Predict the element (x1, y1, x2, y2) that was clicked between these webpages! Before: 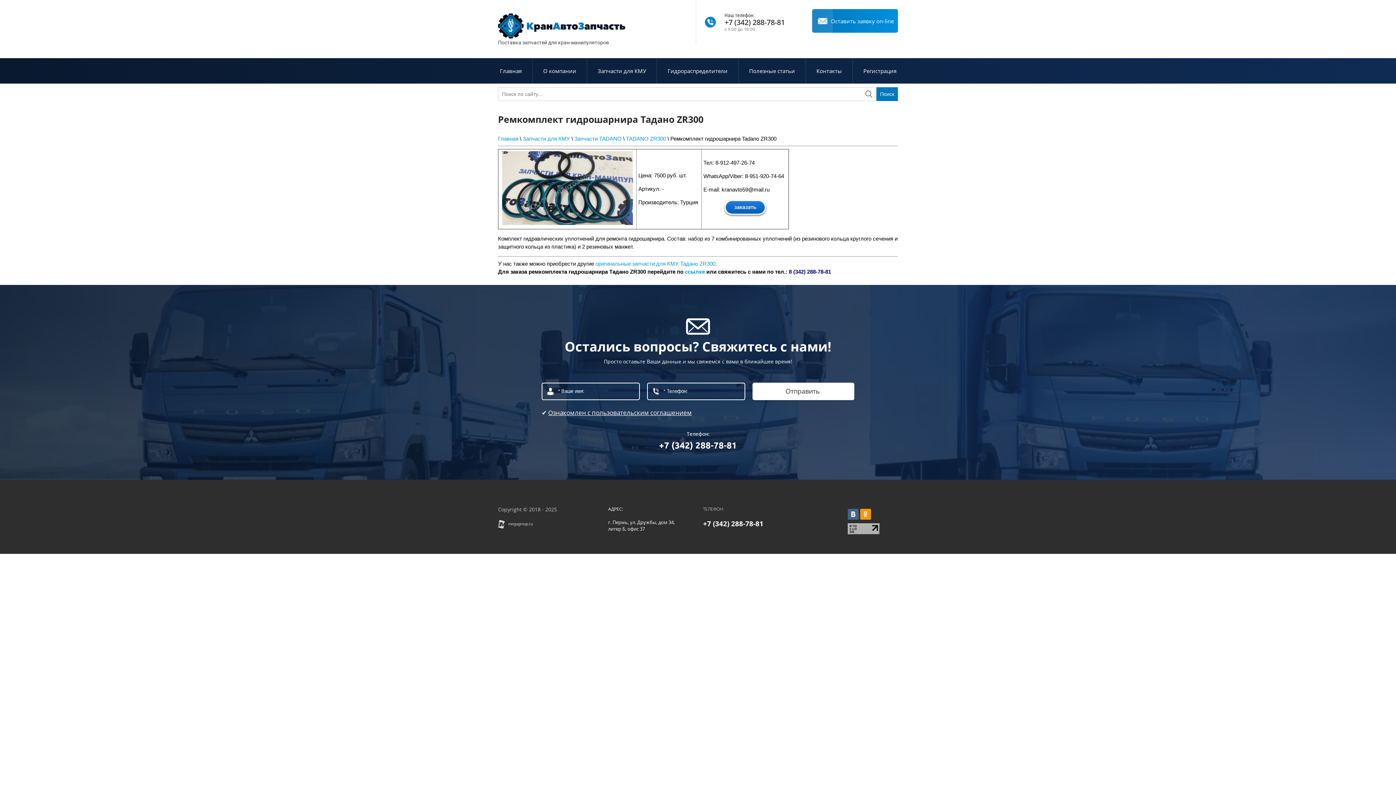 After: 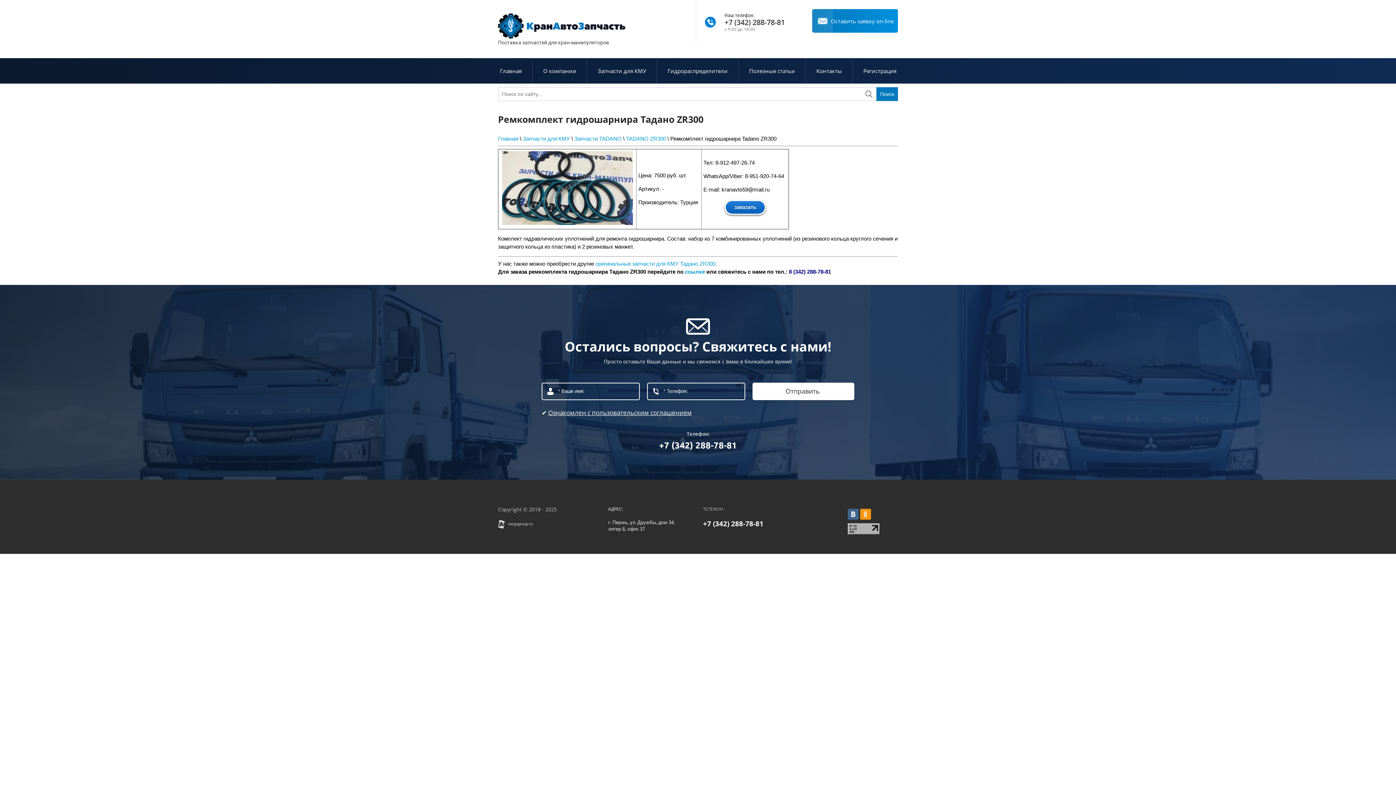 Action: bbox: (860, 509, 871, 519)